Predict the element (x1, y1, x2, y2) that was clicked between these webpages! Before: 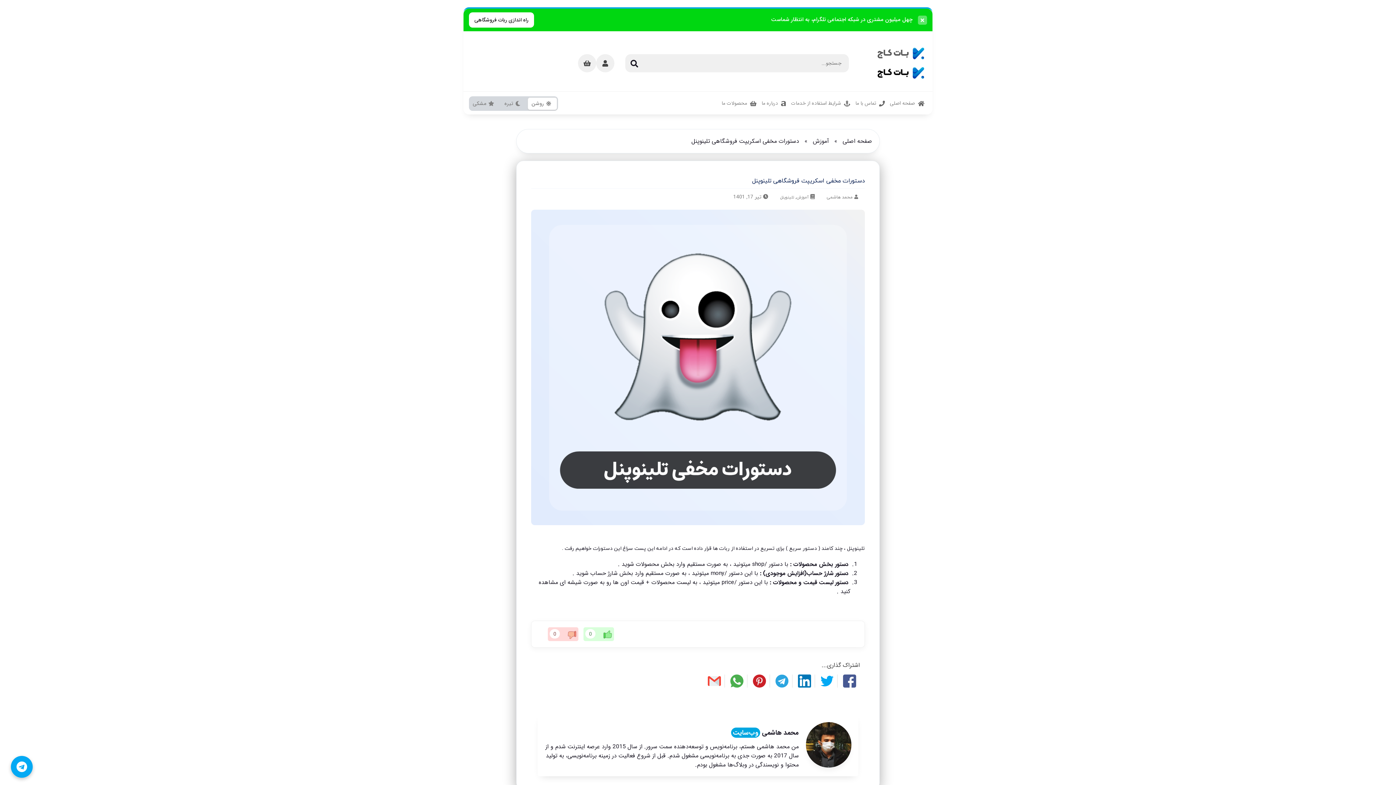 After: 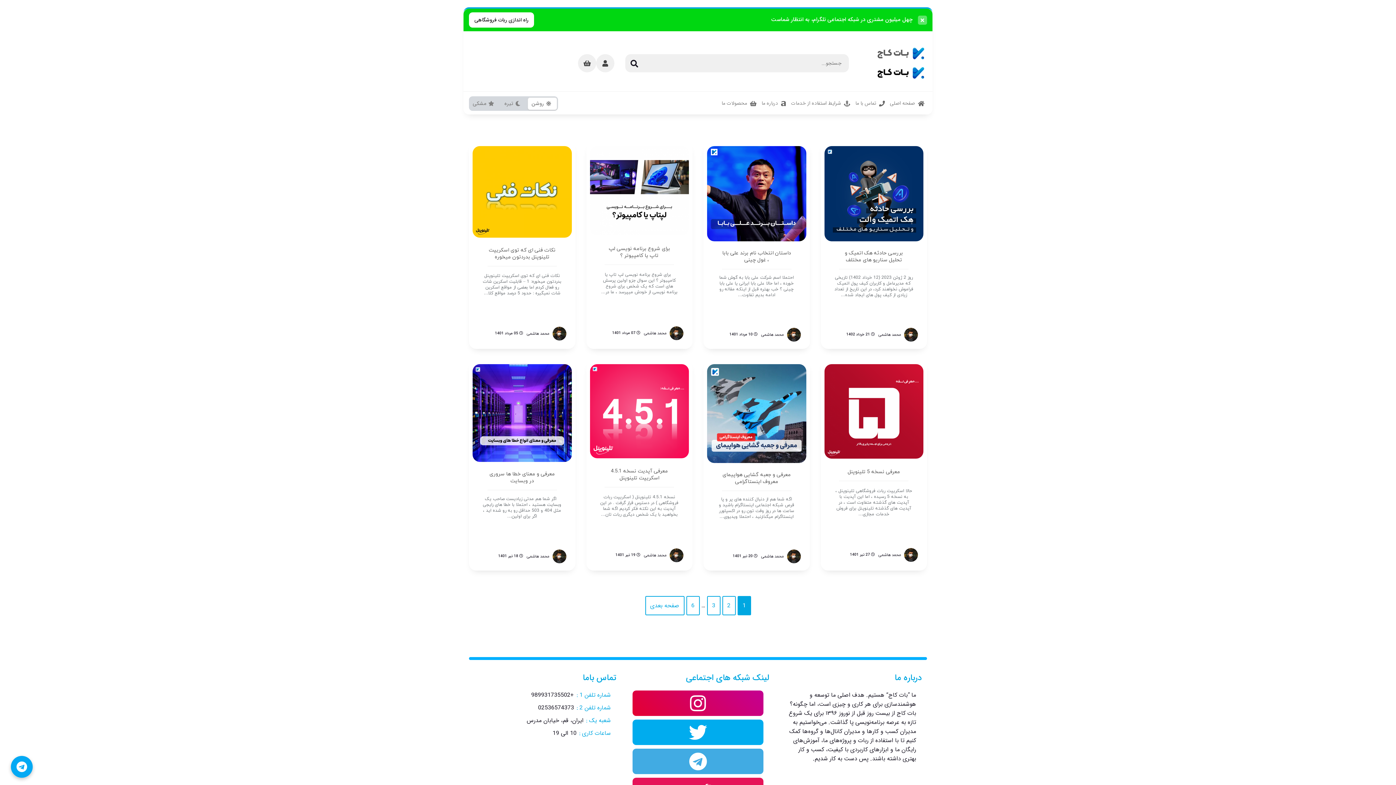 Action: bbox: (860, 43, 927, 82)